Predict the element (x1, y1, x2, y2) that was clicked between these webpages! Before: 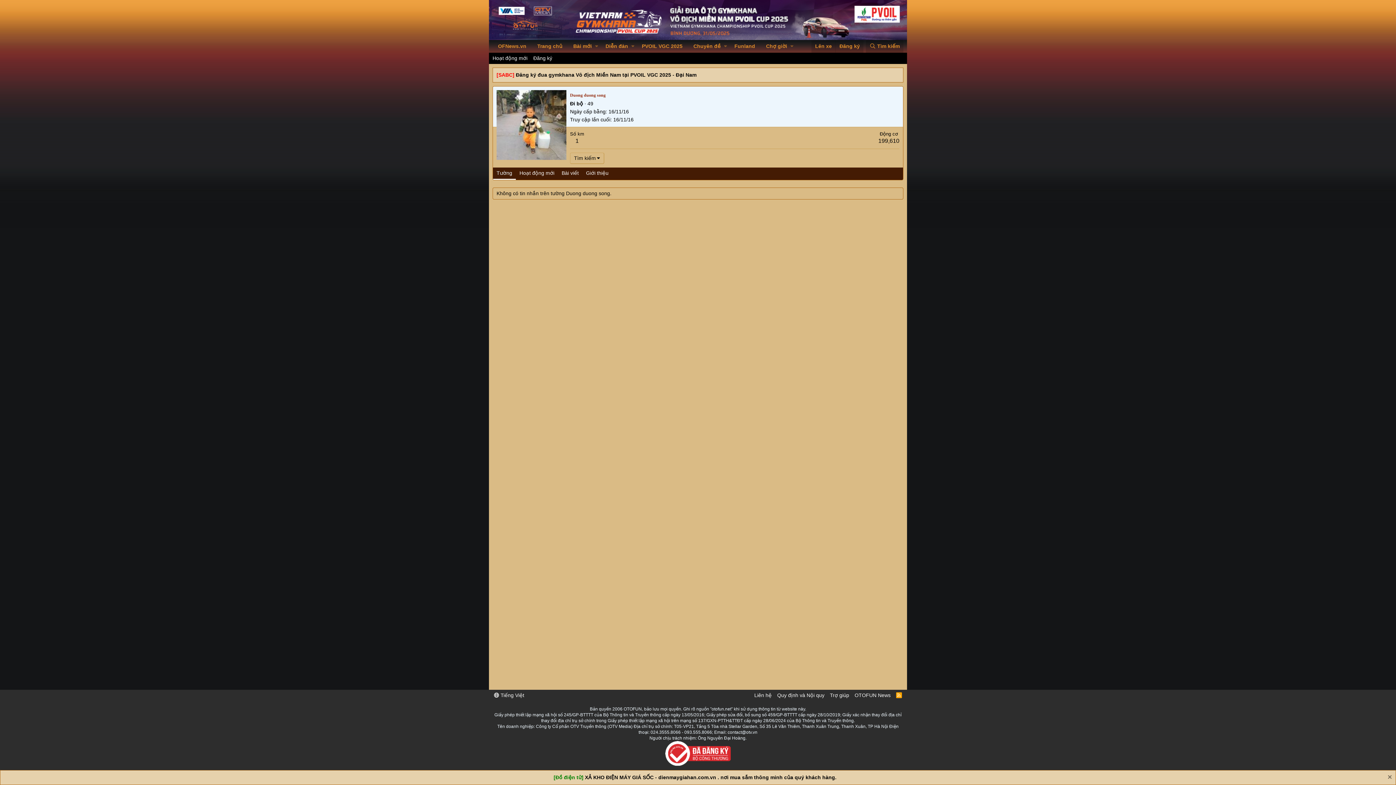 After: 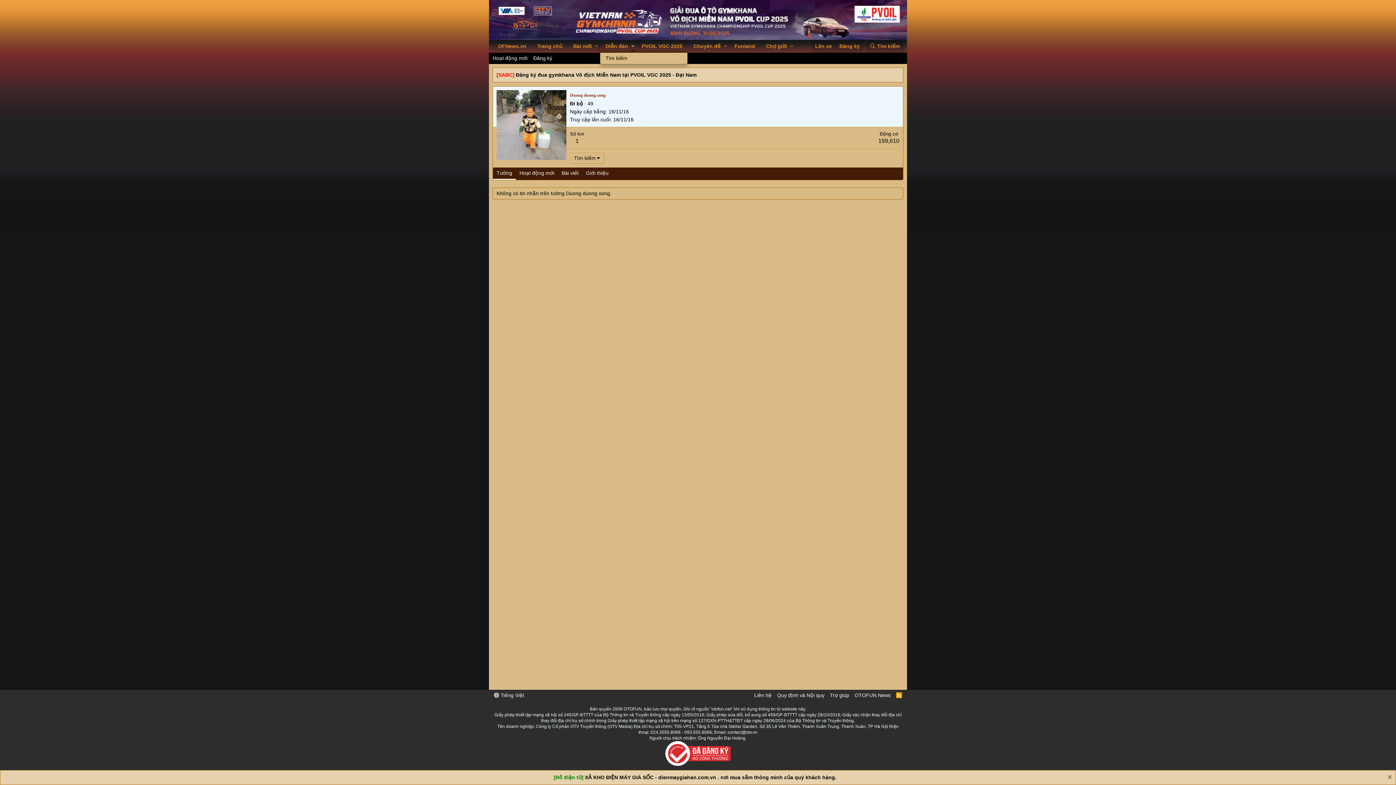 Action: bbox: (629, 40, 636, 52) label: Toggle expanded